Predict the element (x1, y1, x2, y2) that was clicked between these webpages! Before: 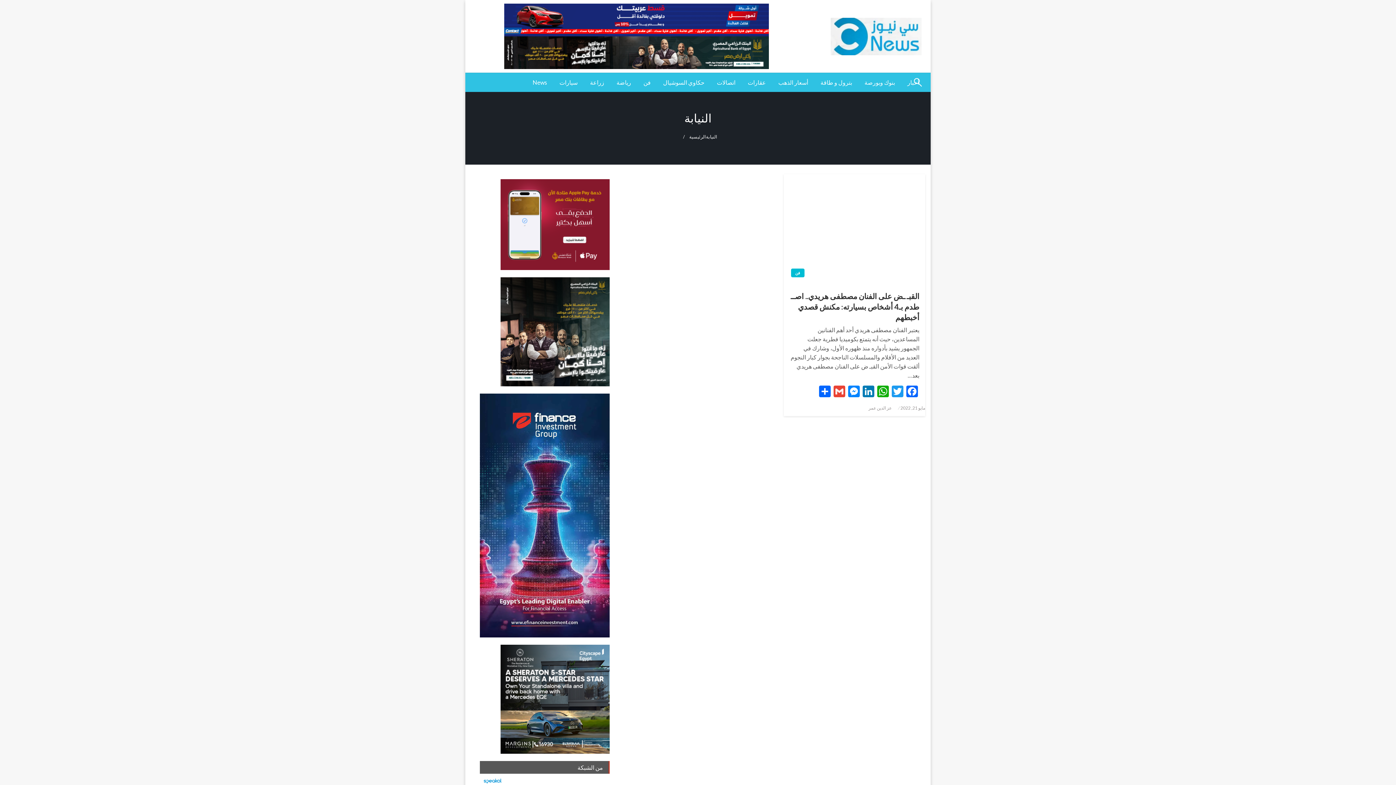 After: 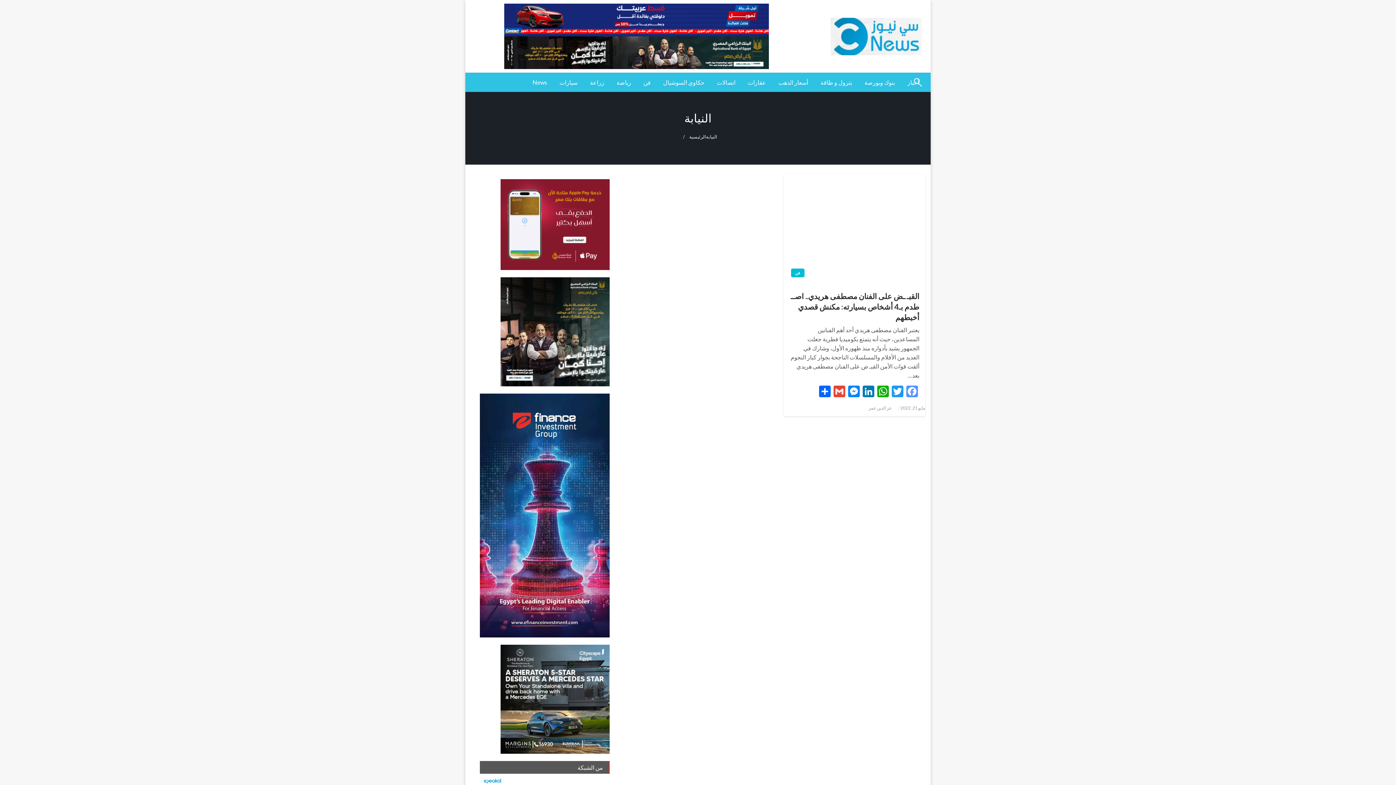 Action: label: Facebook bbox: (905, 385, 919, 398)